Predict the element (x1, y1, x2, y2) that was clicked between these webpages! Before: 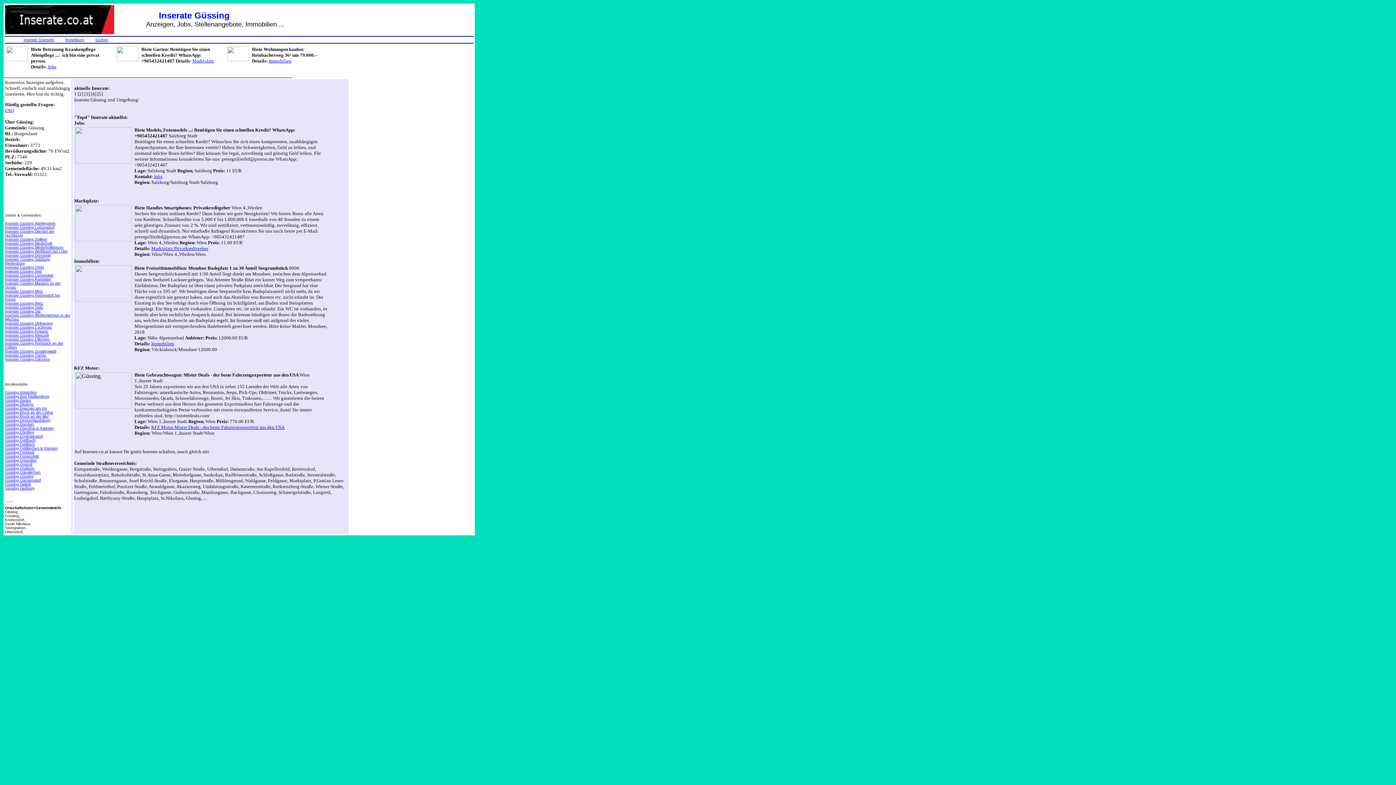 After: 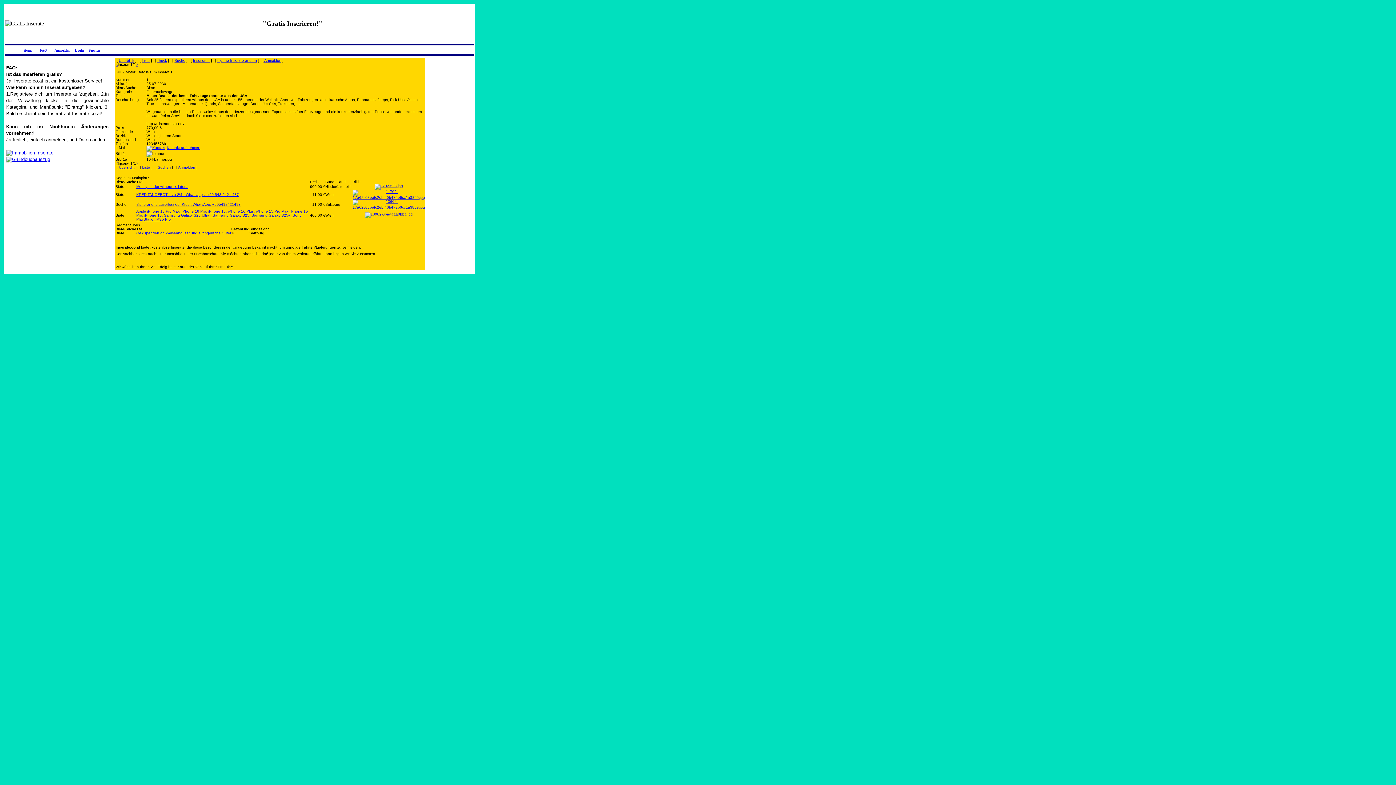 Action: label: KFZ Motor Mister Deals - der beste Fahrzeugexporteur aus den USA bbox: (151, 424, 284, 430)